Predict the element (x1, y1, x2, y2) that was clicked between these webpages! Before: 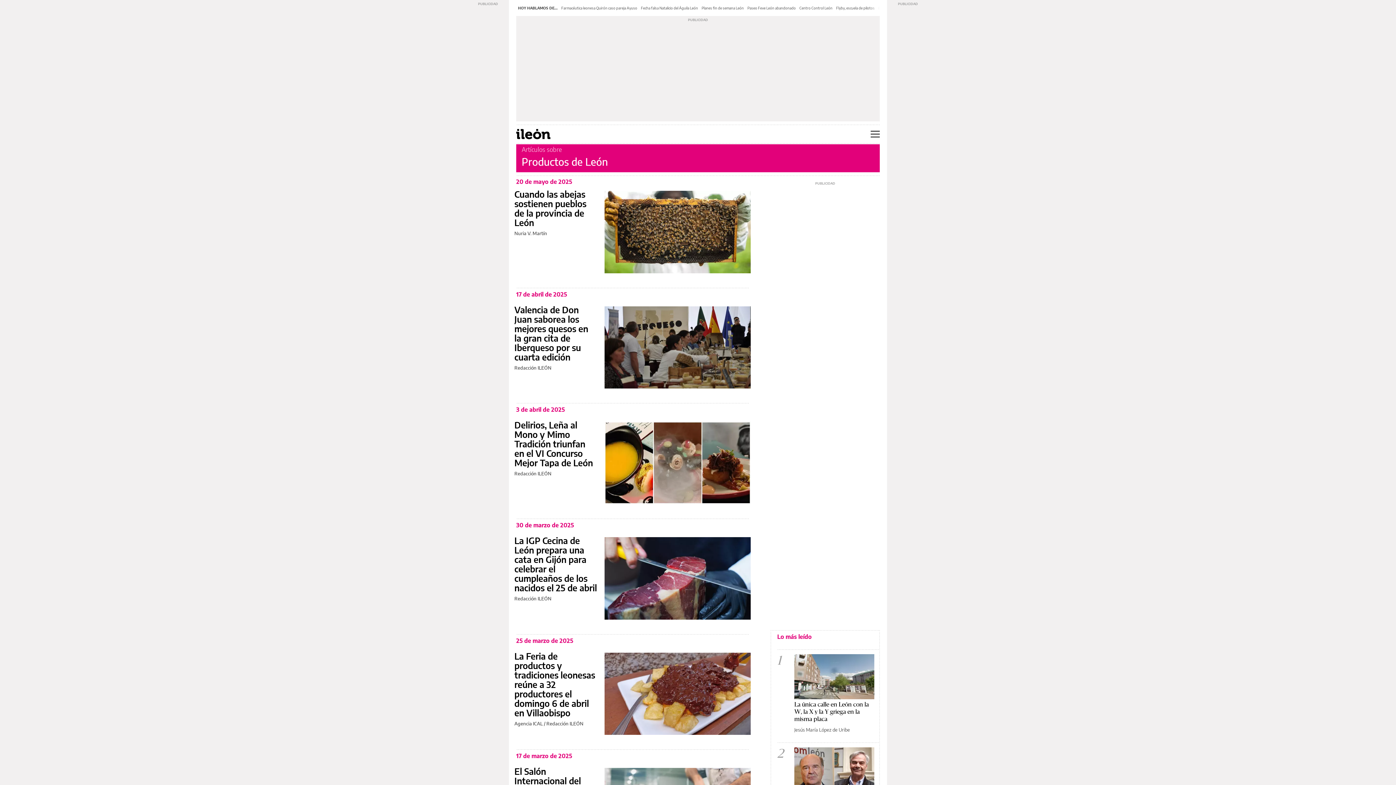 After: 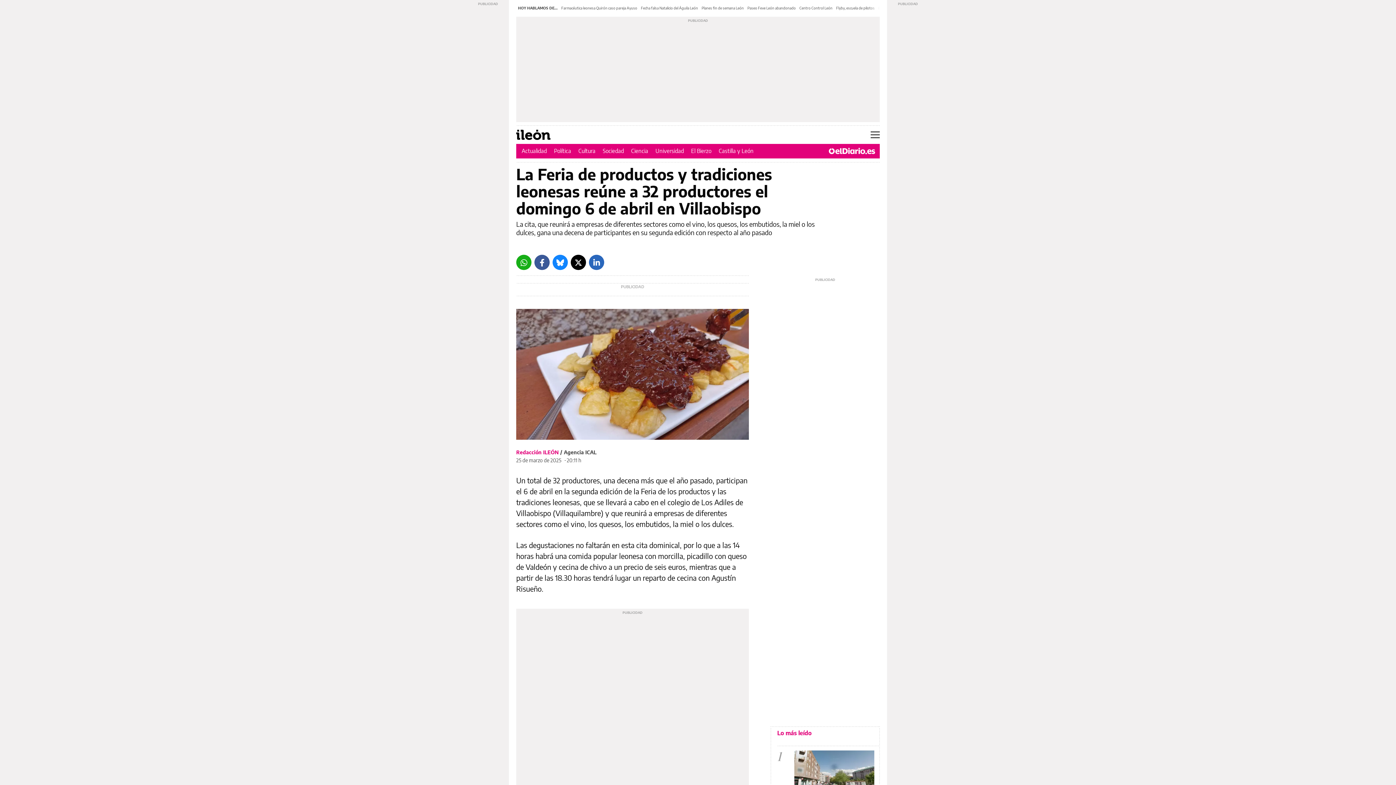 Action: label: La Feria de productos y tradiciones leonesas reúne a 32 productores el domingo 6 de abril en Villaobispo bbox: (514, 650, 595, 718)